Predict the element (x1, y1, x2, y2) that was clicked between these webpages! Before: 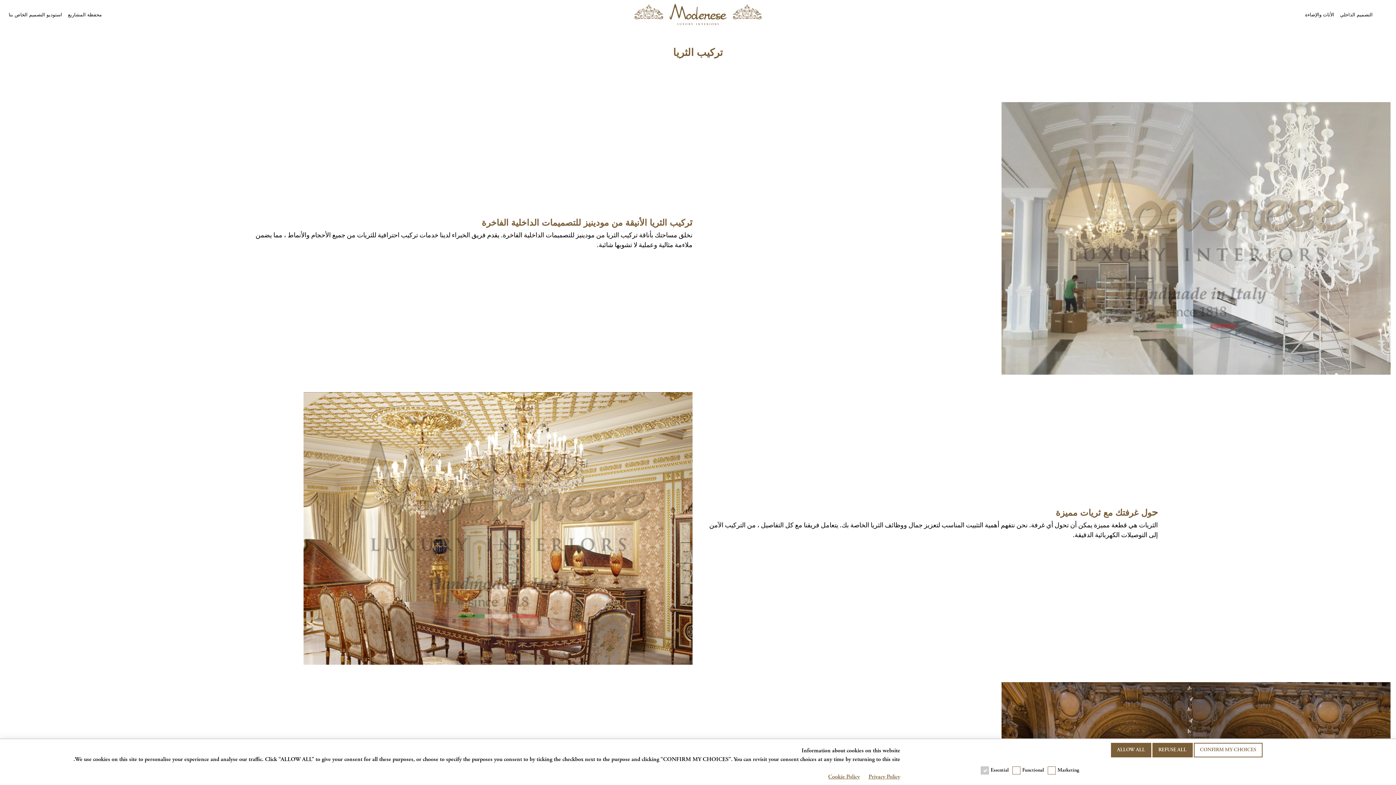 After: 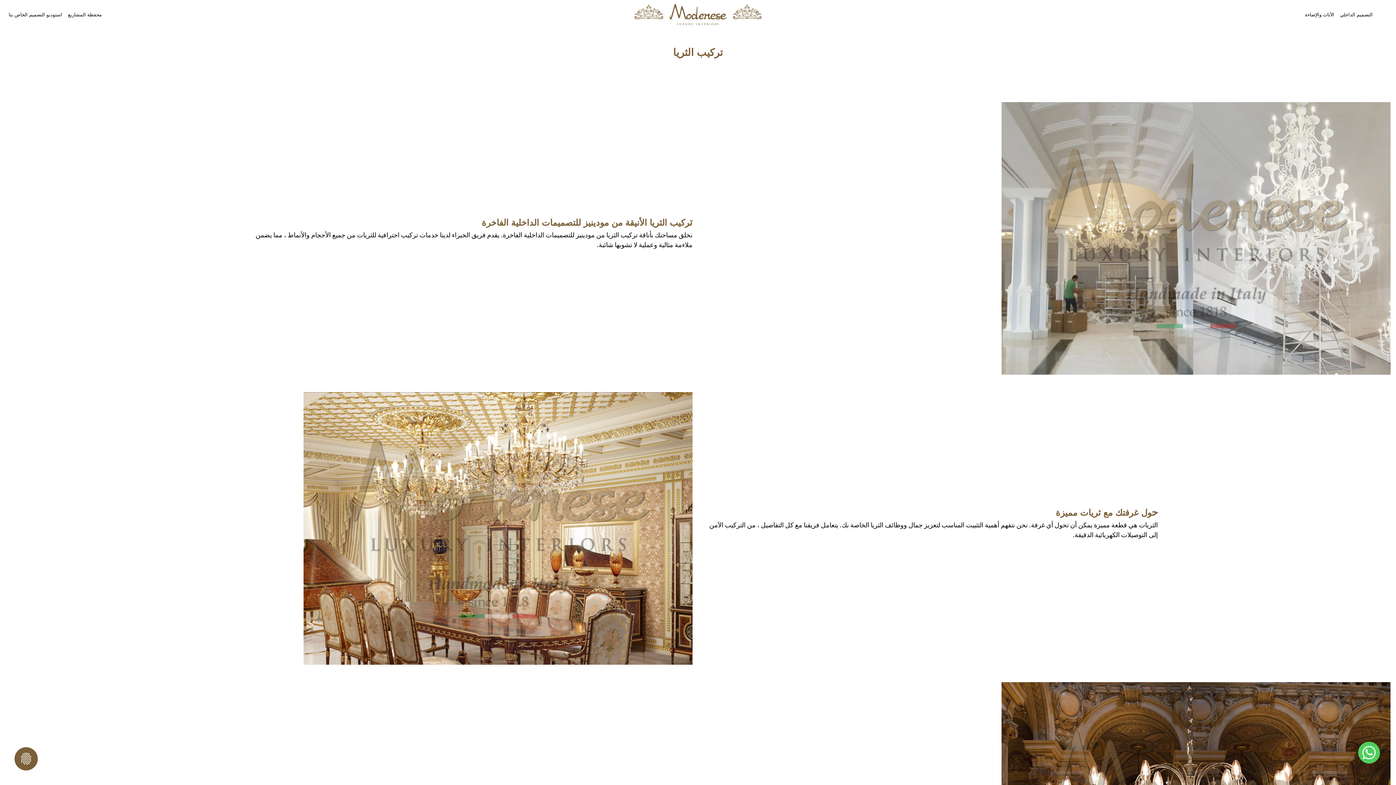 Action: bbox: (1111, 743, 1151, 757) label: ALLOW ALL